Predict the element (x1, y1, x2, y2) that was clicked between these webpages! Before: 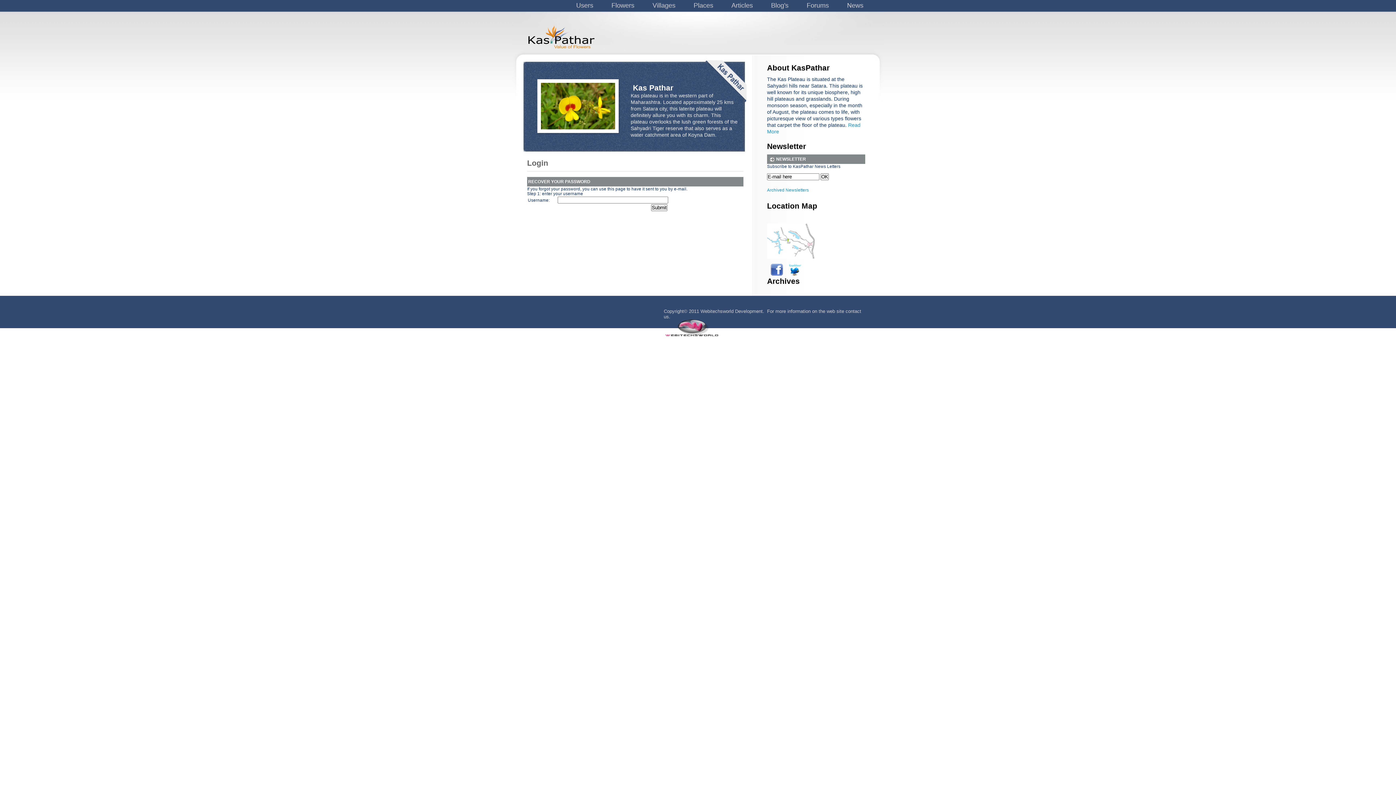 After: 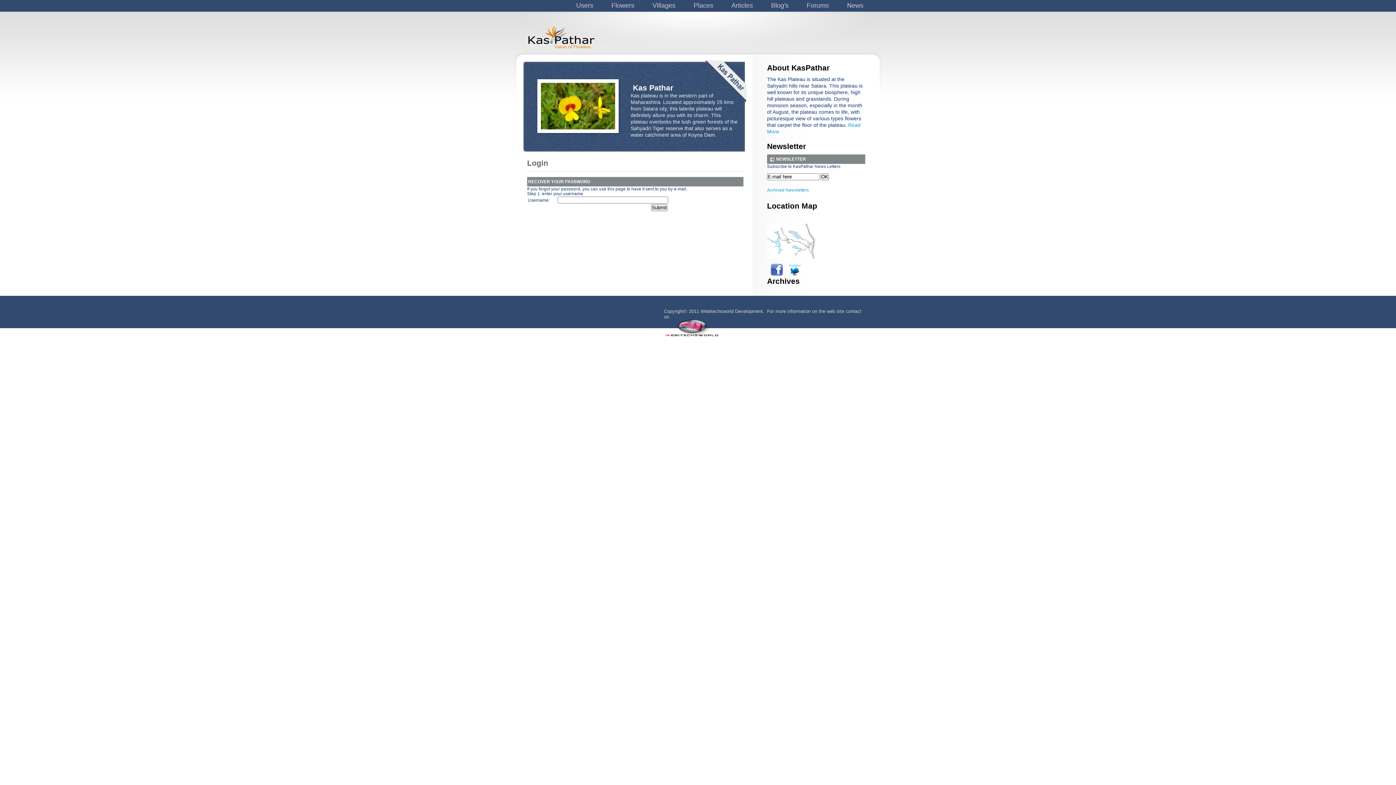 Action: bbox: (770, 272, 783, 277)